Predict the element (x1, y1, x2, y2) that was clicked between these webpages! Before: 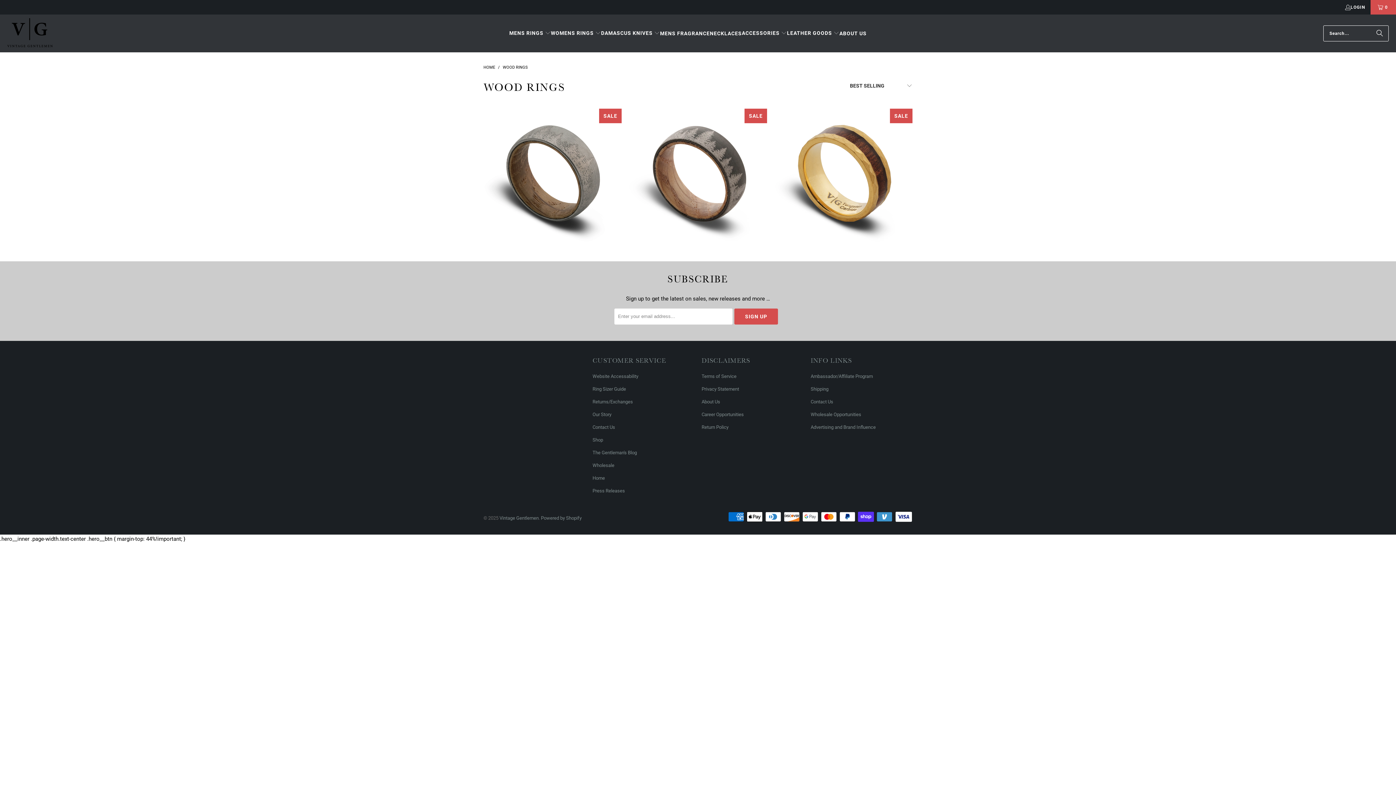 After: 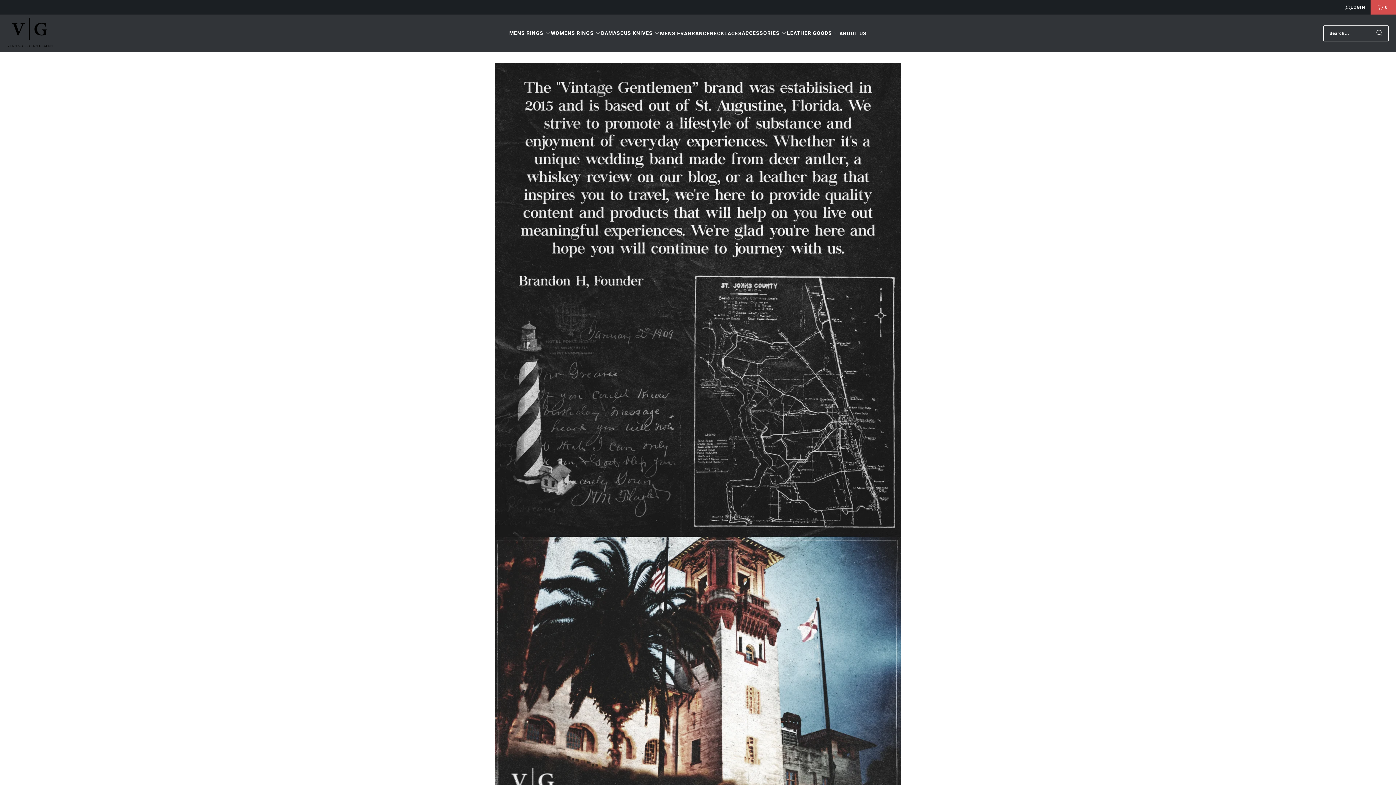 Action: label: About Us bbox: (701, 399, 720, 404)